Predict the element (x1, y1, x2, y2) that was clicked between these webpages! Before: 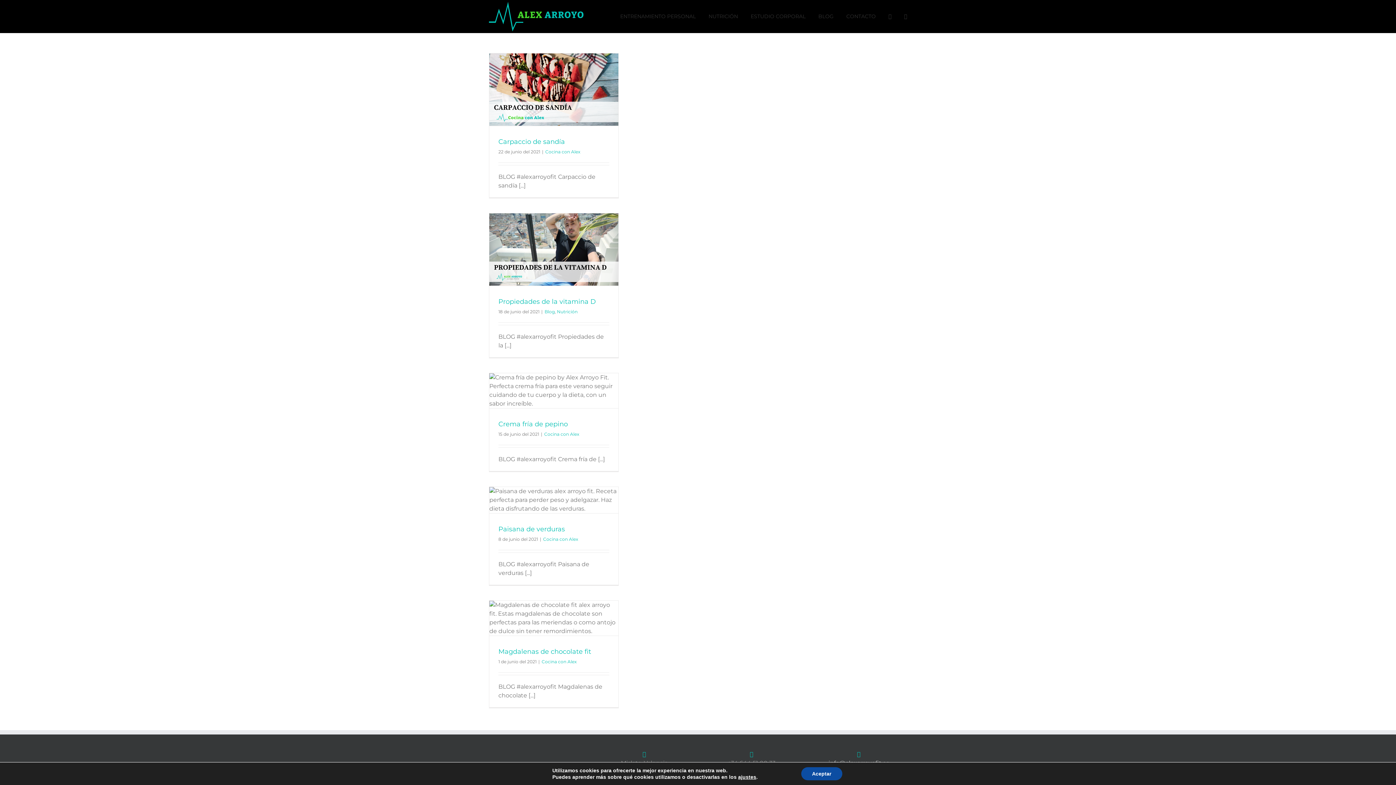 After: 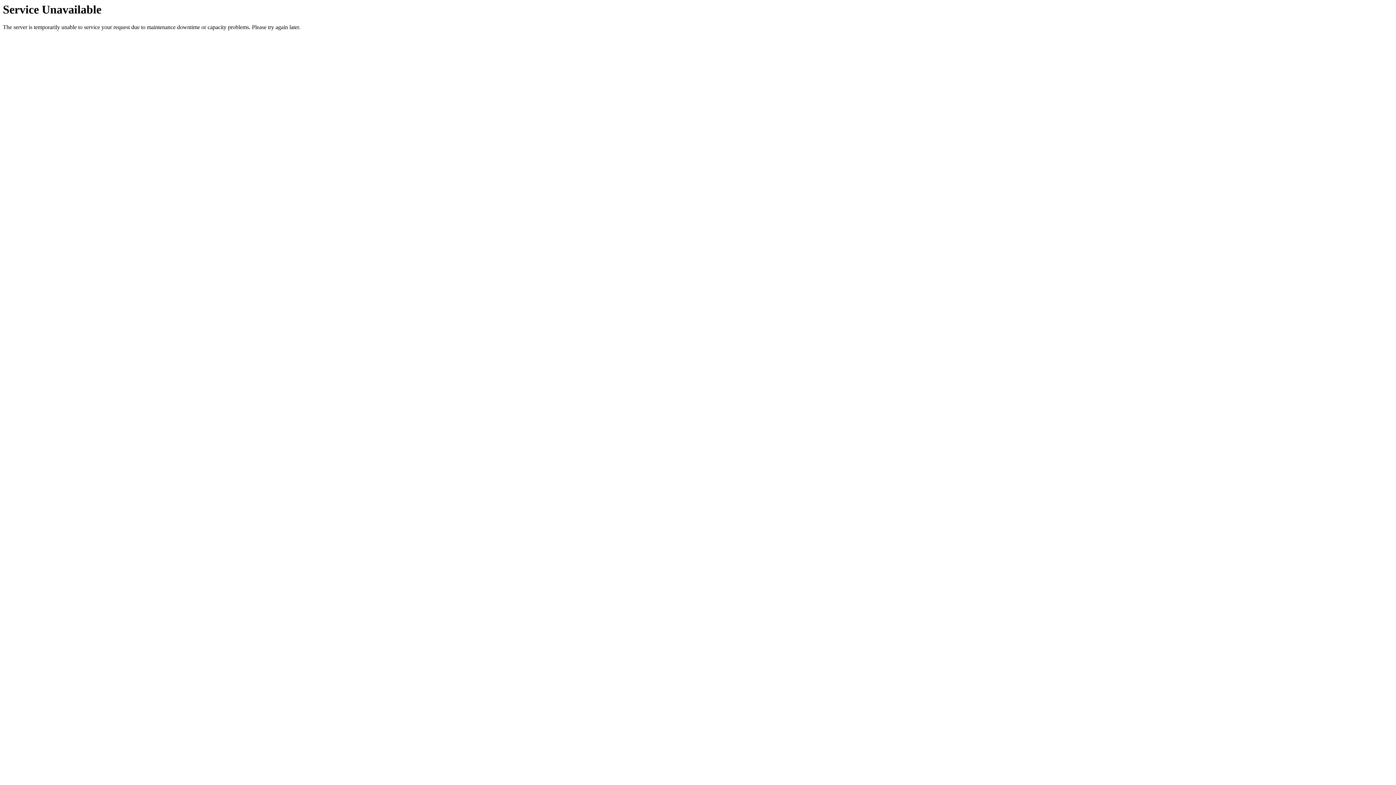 Action: bbox: (557, 309, 577, 314) label: Nutrición